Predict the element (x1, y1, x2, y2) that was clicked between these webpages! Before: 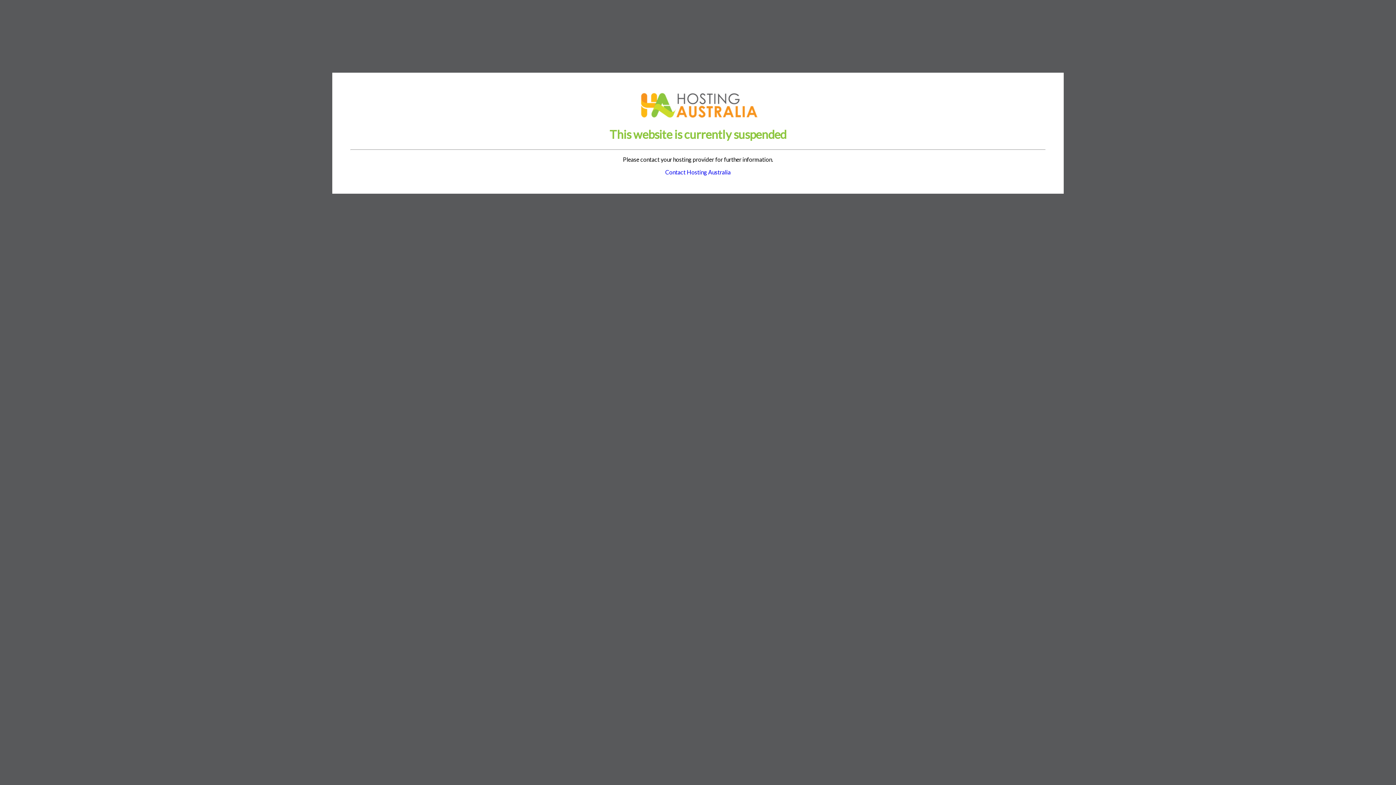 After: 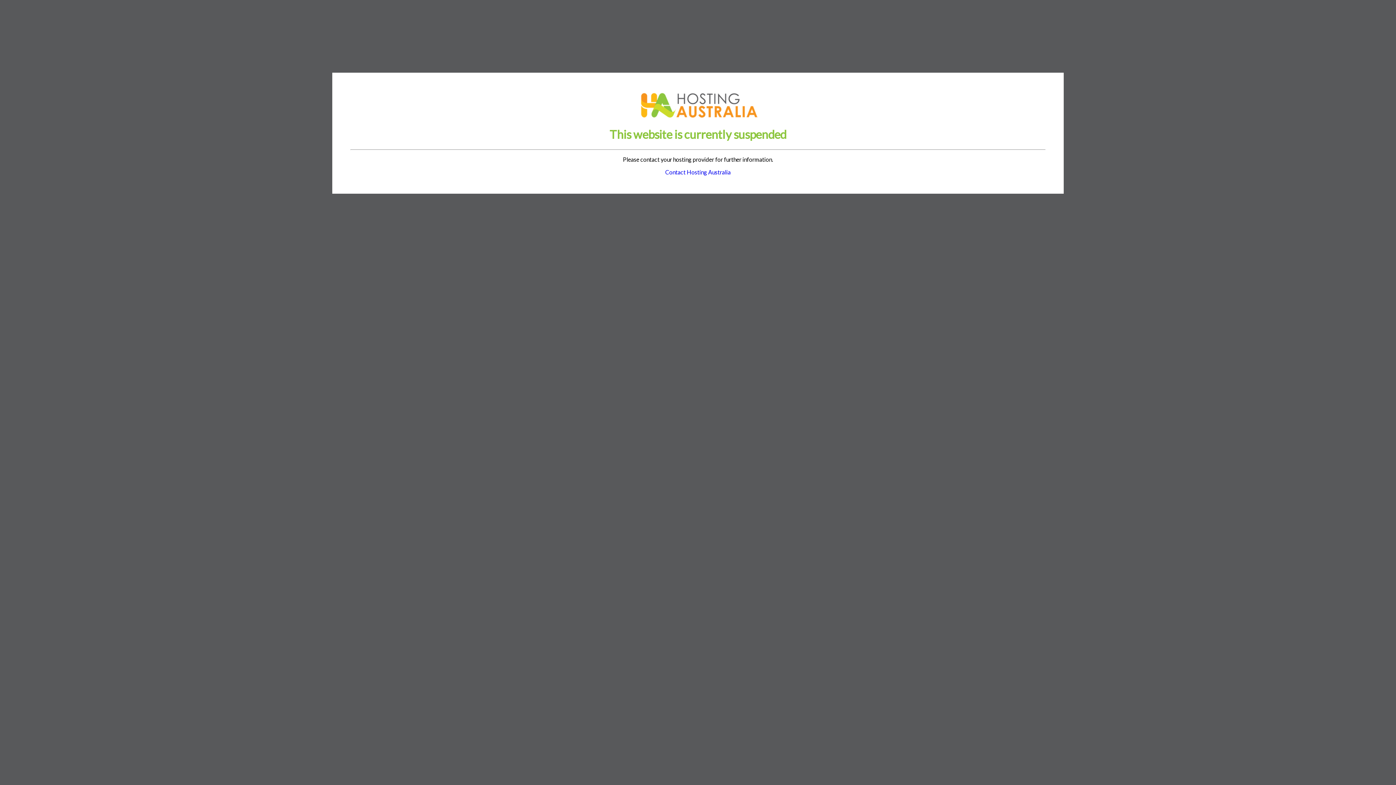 Action: label: Contact Hosting Australia bbox: (665, 168, 730, 175)